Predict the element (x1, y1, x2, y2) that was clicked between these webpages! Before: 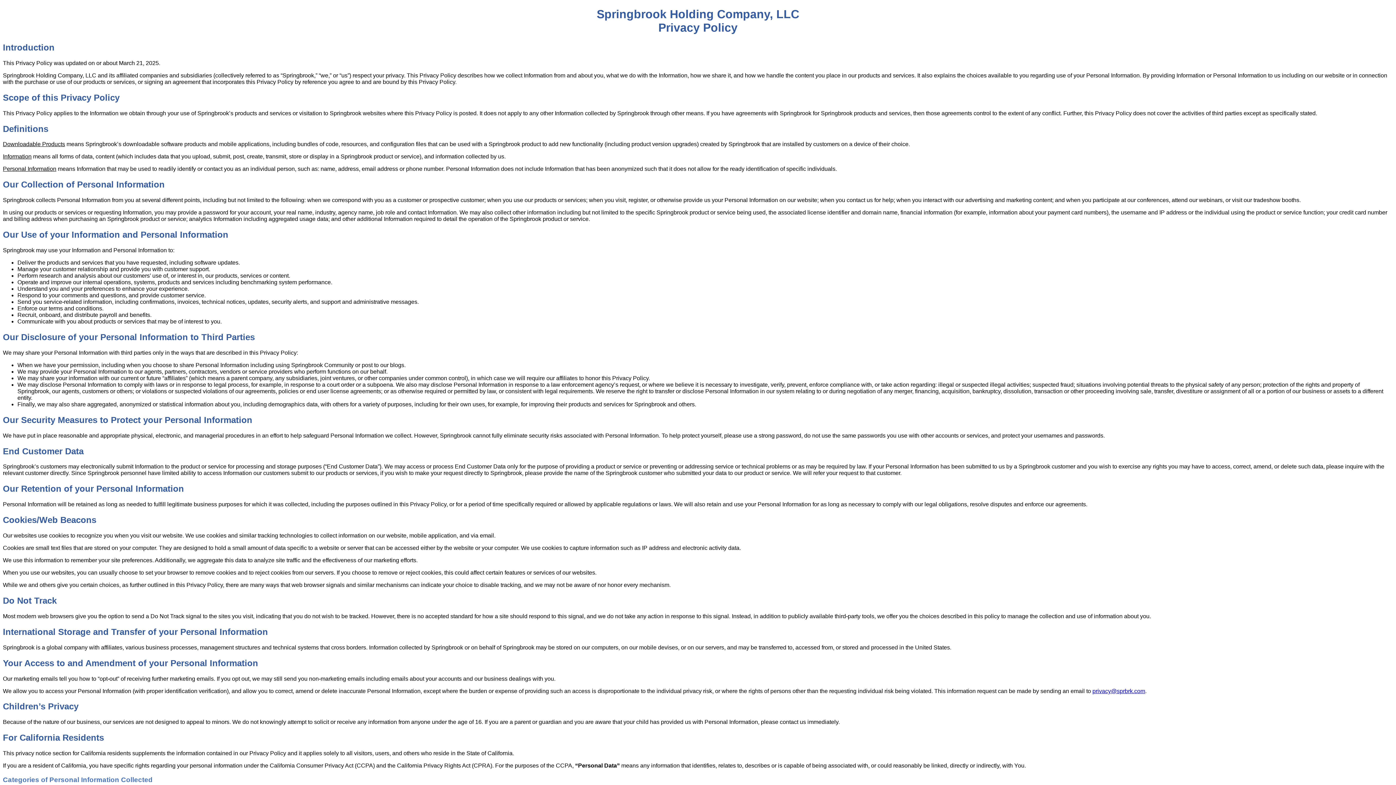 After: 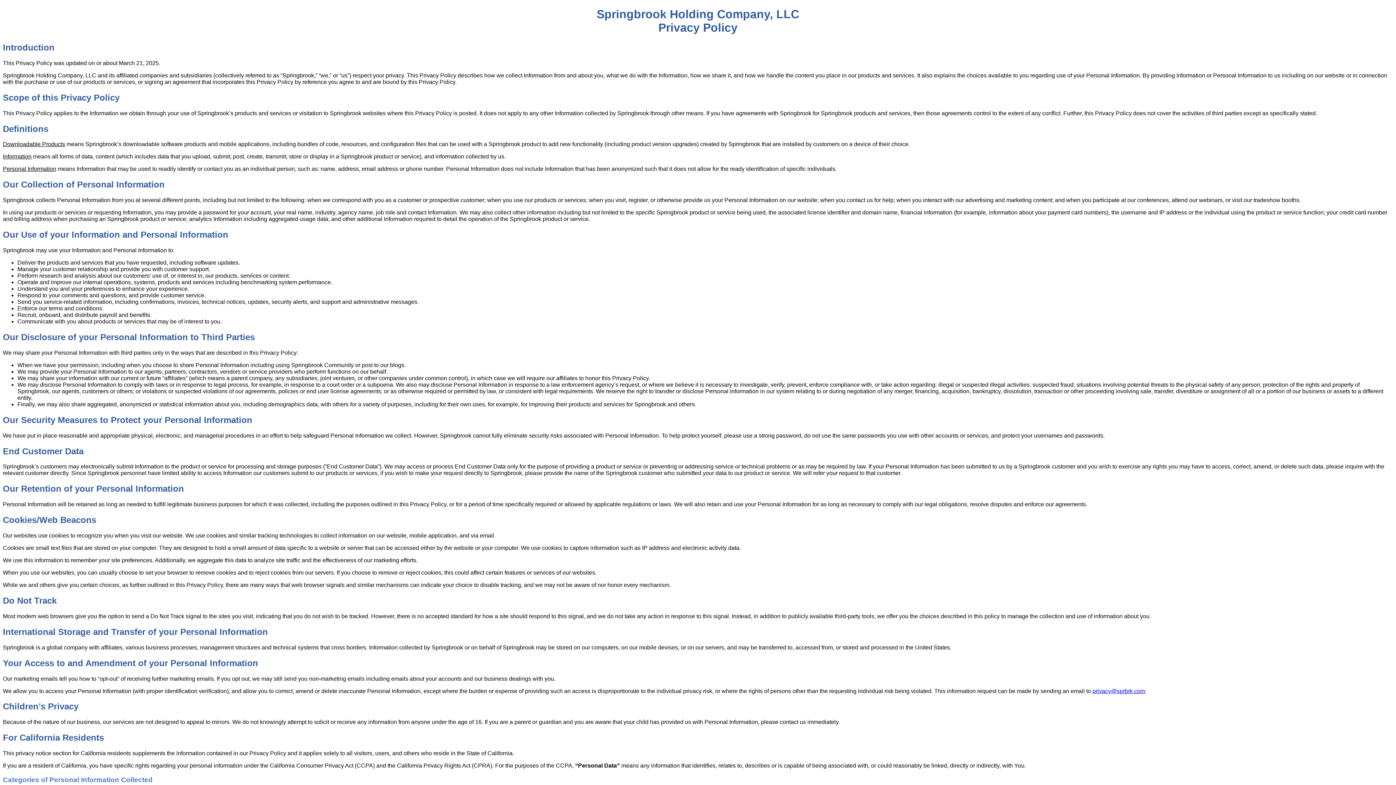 Action: bbox: (1092, 688, 1145, 694) label: privacy@sprbrk.com